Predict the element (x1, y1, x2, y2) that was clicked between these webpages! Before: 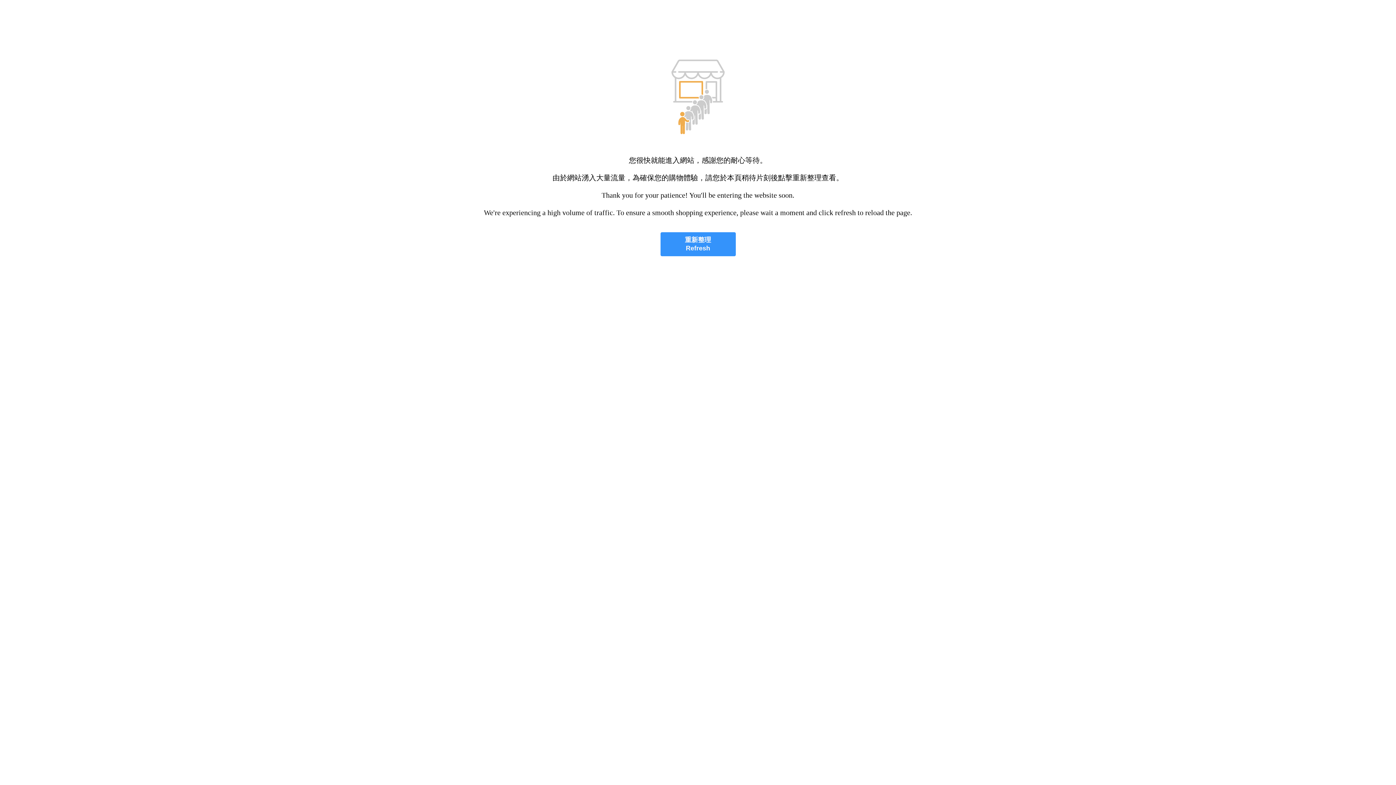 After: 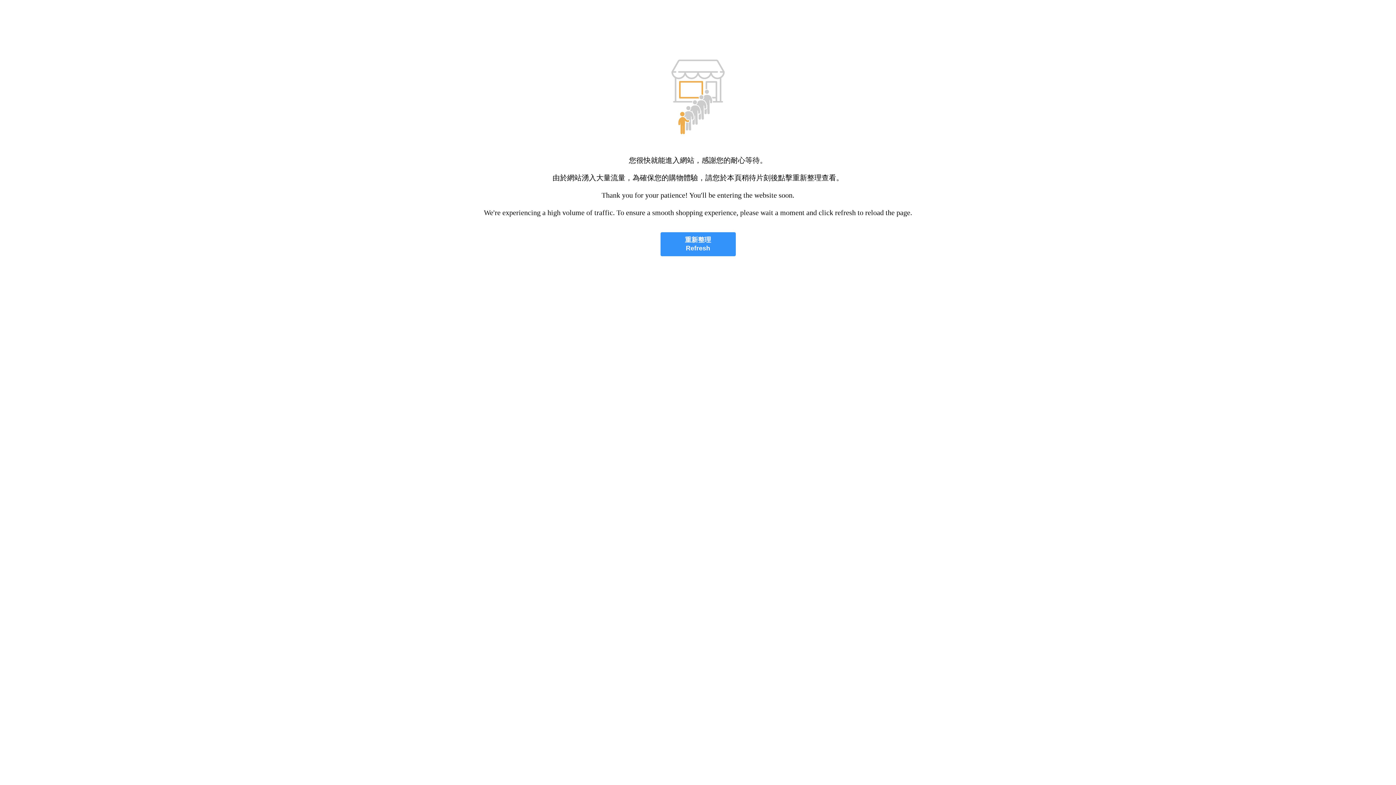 Action: label: 重新整理
Refresh bbox: (660, 232, 735, 256)